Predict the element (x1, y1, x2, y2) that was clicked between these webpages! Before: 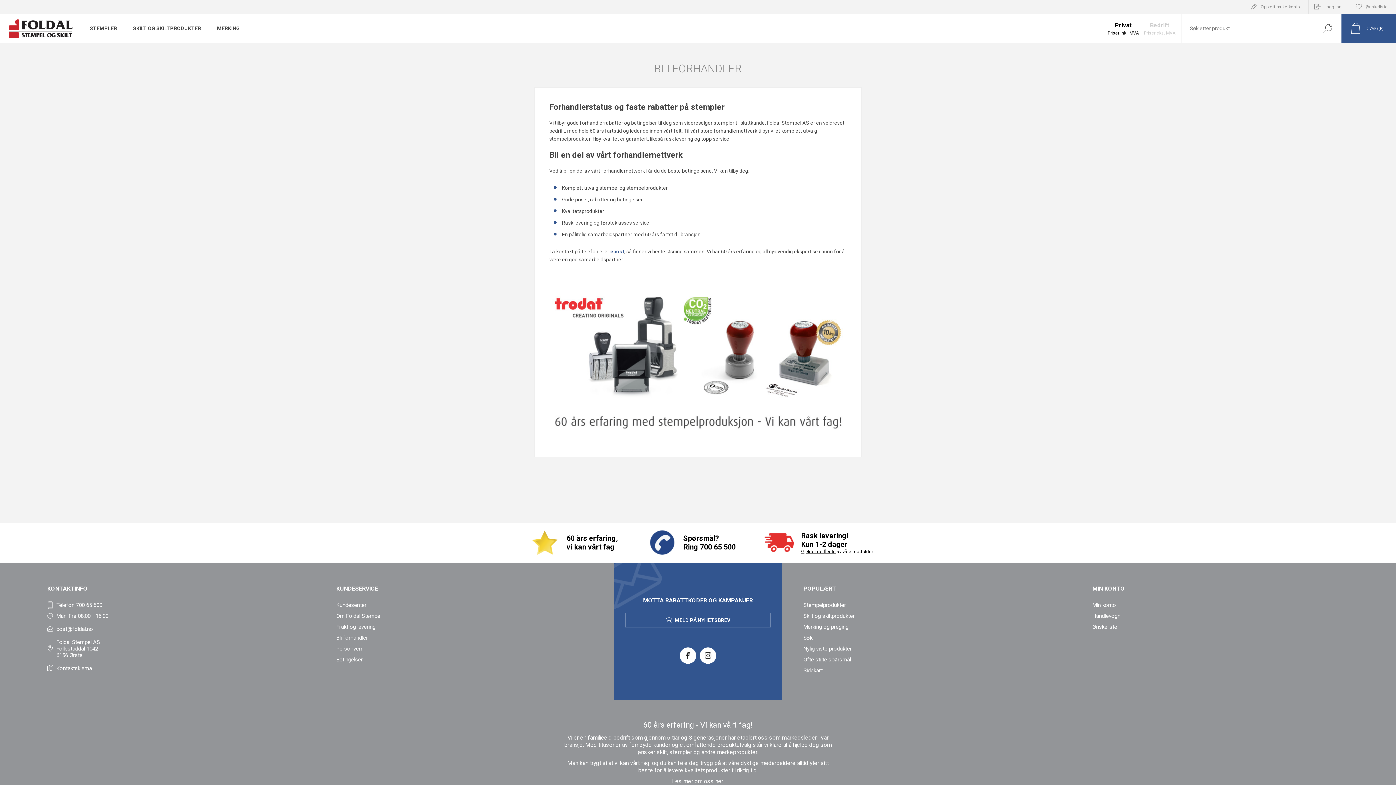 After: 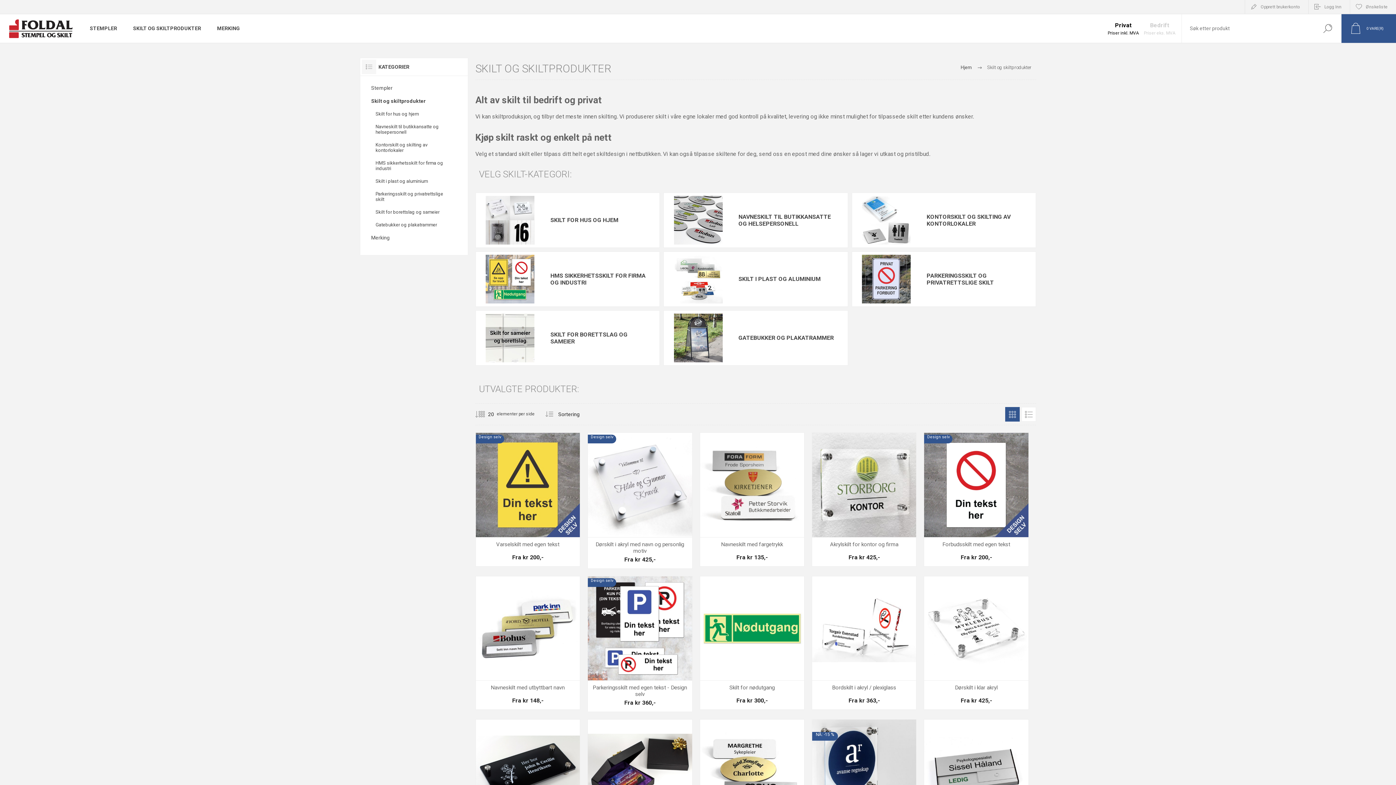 Action: label: Skilt og skiltprodukter bbox: (803, 610, 1060, 621)